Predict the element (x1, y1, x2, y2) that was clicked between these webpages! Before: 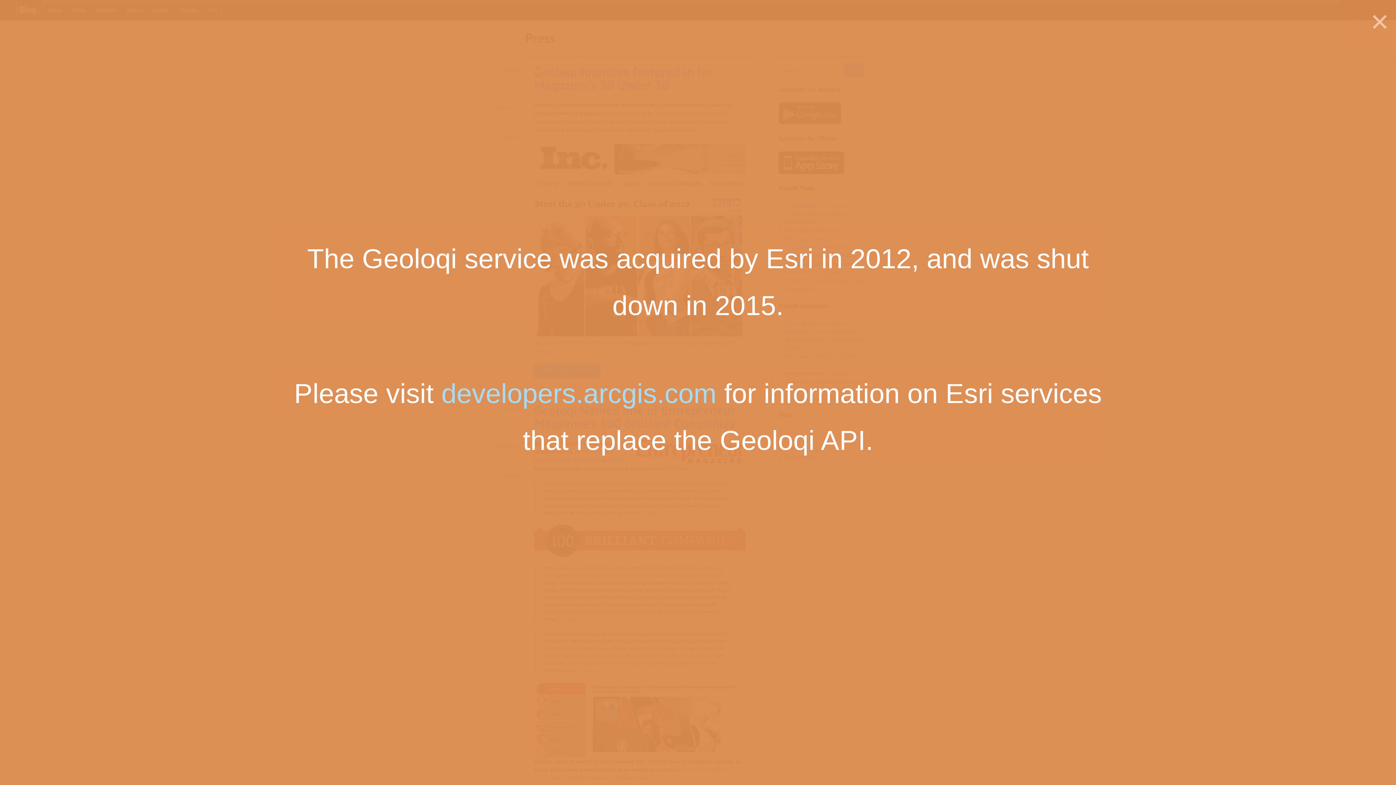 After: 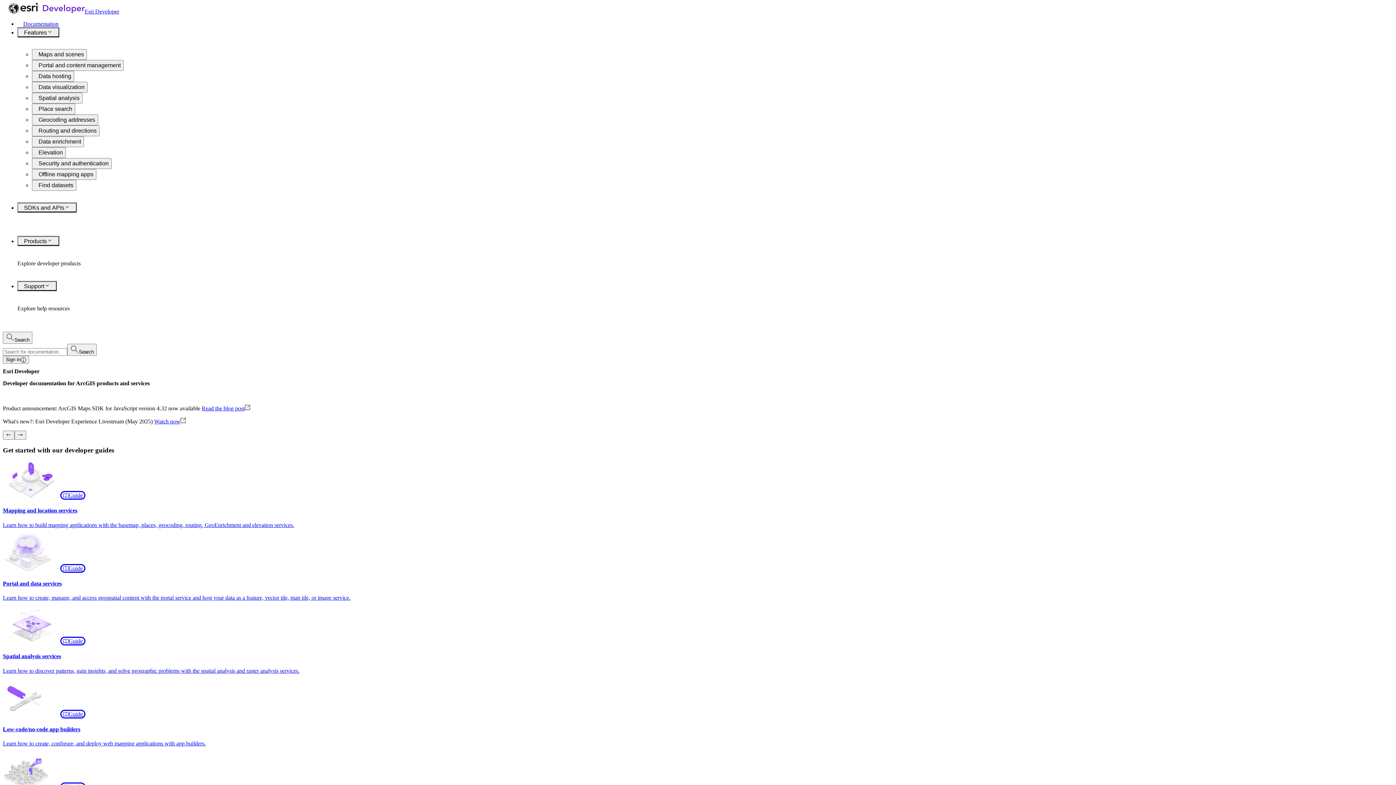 Action: label: developers.arcgis.com bbox: (441, 378, 716, 409)